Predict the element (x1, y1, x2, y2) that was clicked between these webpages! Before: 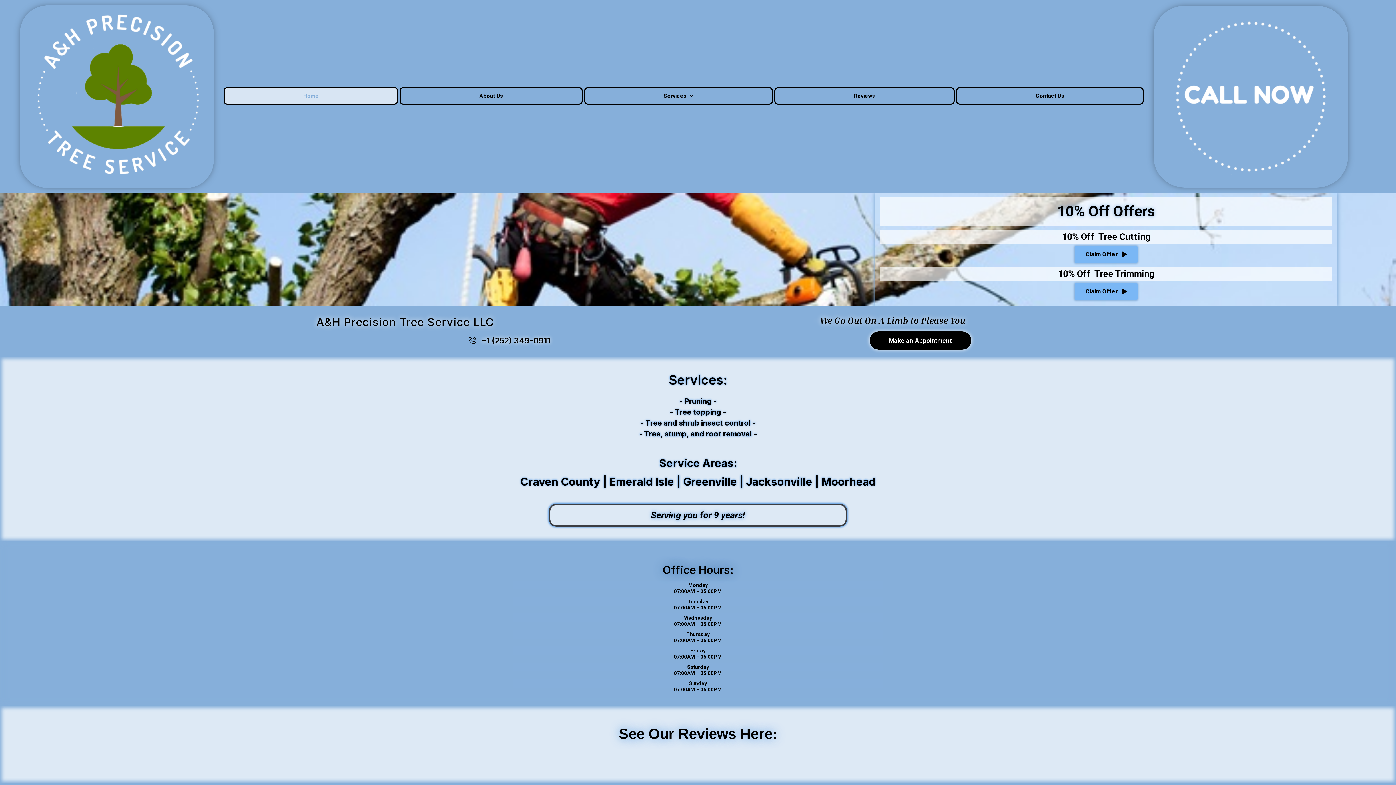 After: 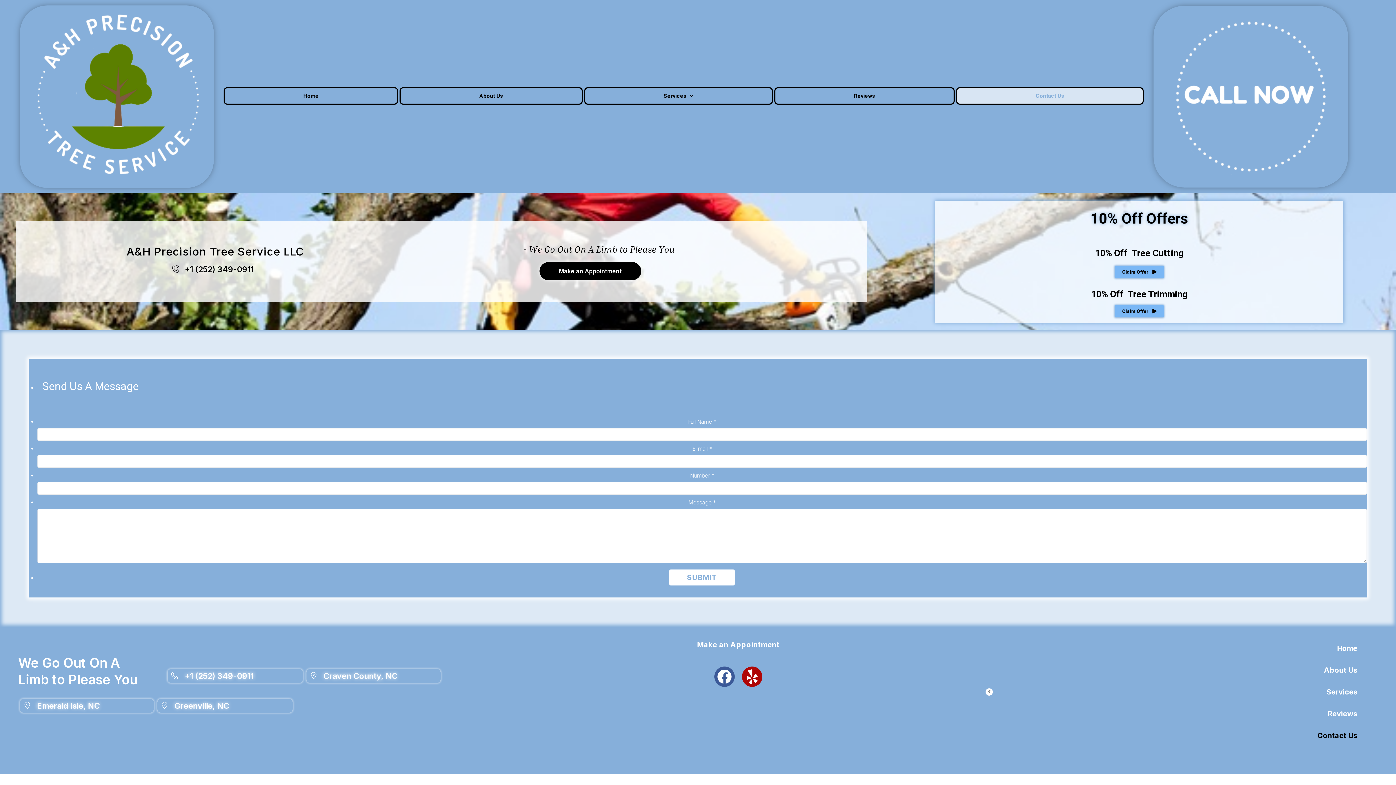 Action: bbox: (956, 87, 1144, 104) label: Contact Us